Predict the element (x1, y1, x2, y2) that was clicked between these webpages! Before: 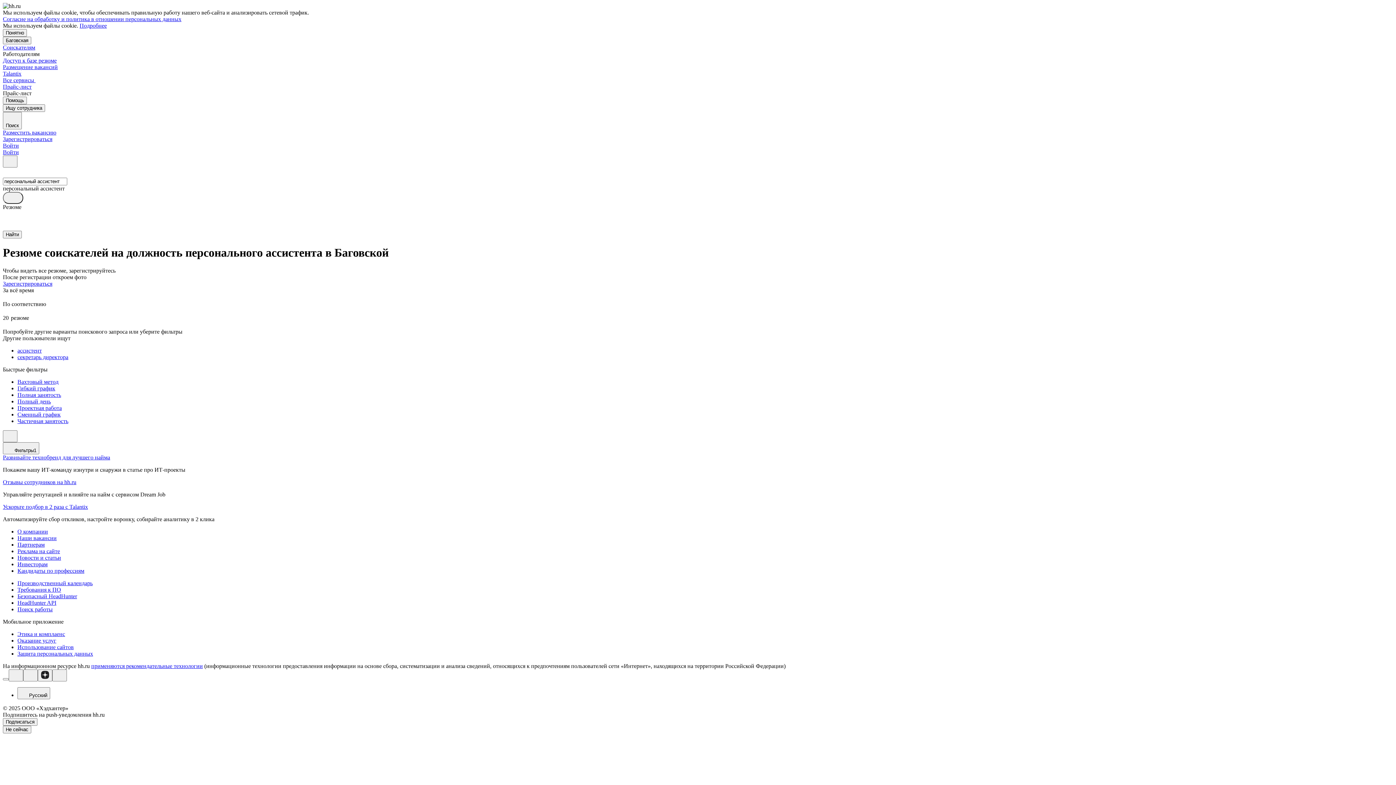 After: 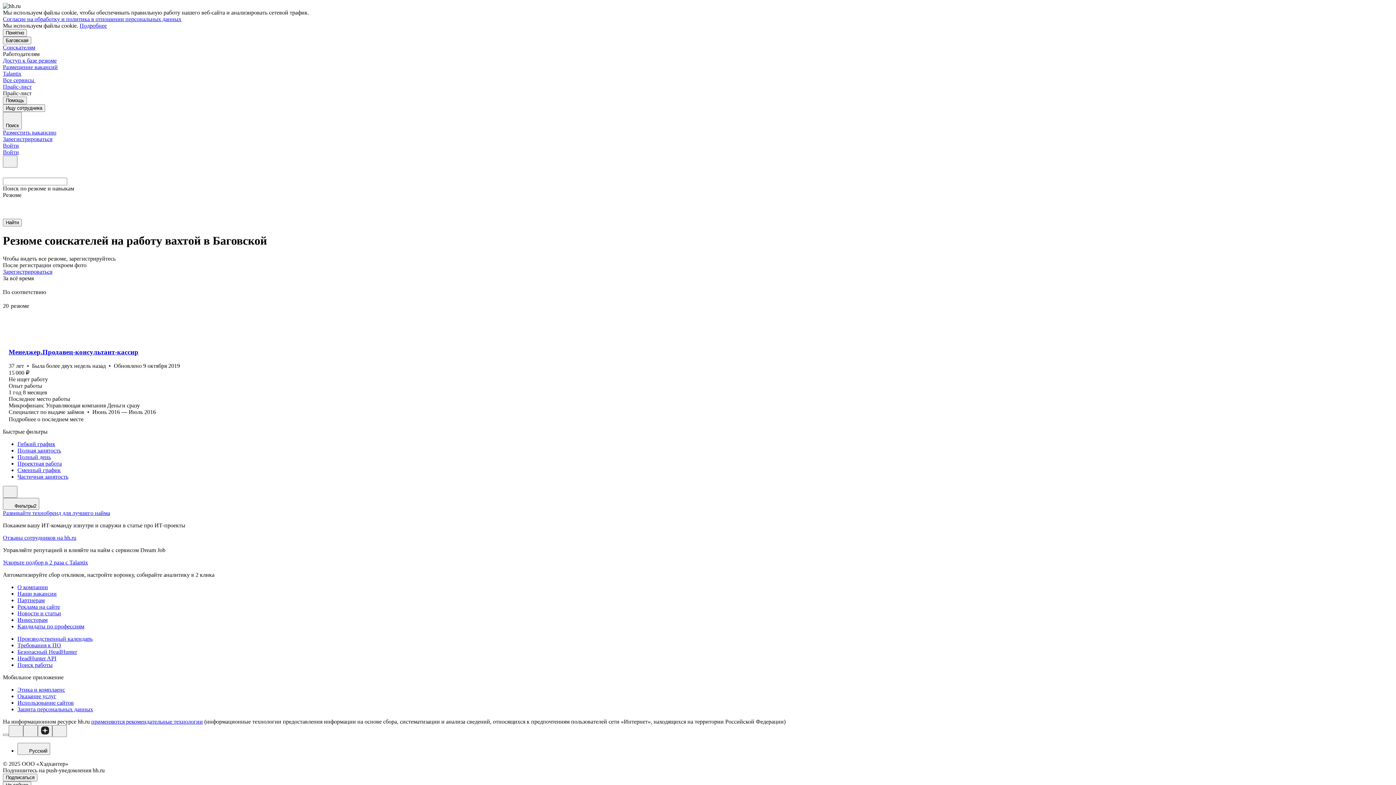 Action: bbox: (17, 378, 1393, 385) label: Вахтовый метод